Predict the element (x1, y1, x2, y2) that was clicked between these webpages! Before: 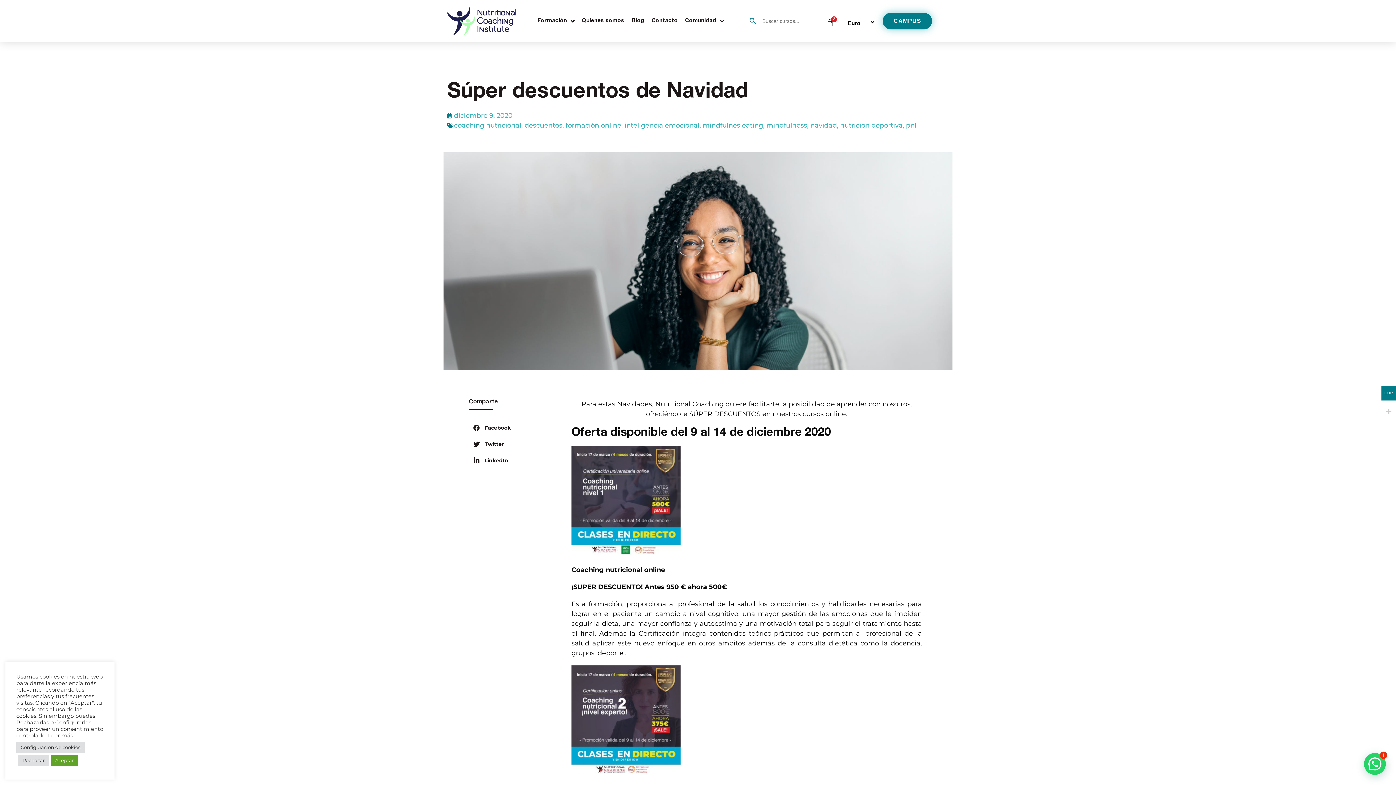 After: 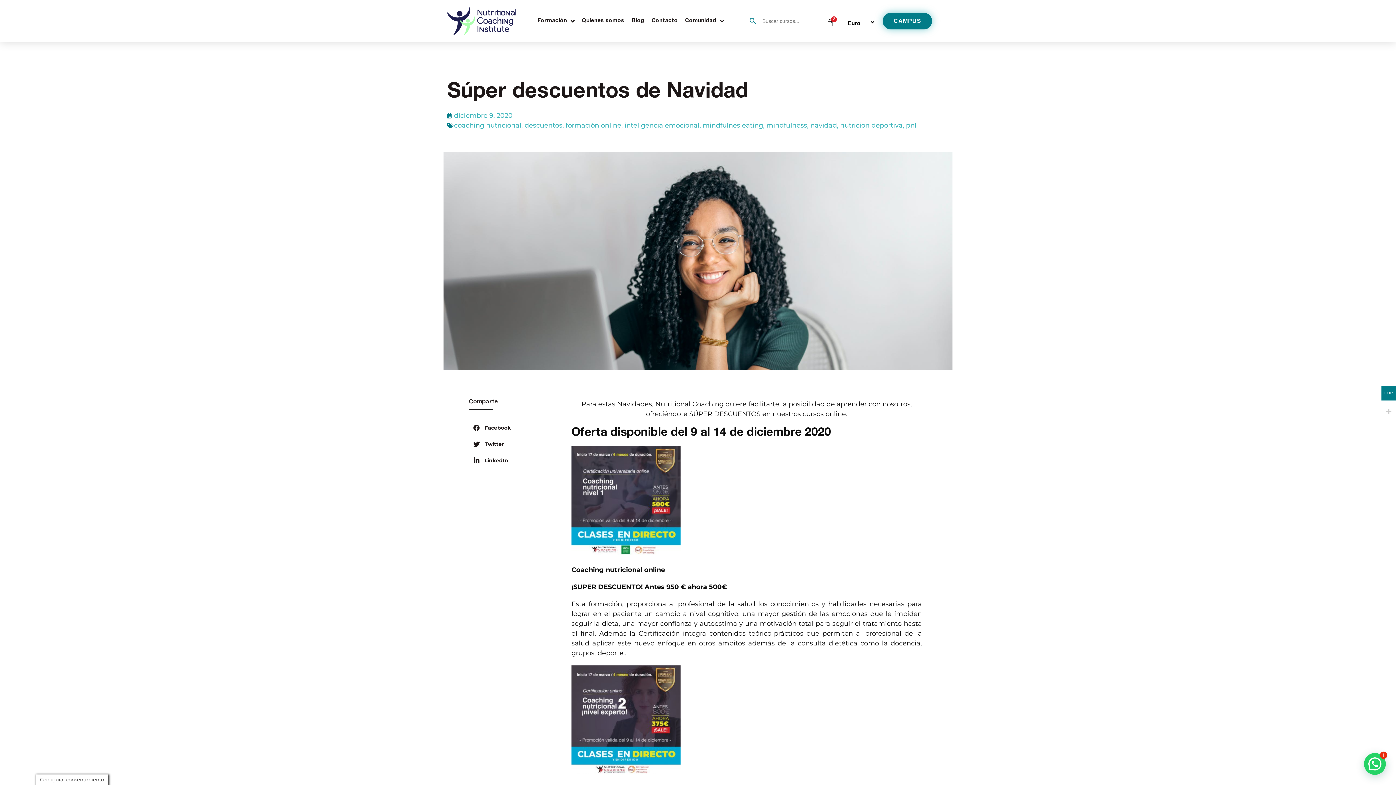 Action: label: Rechazar bbox: (18, 755, 49, 766)